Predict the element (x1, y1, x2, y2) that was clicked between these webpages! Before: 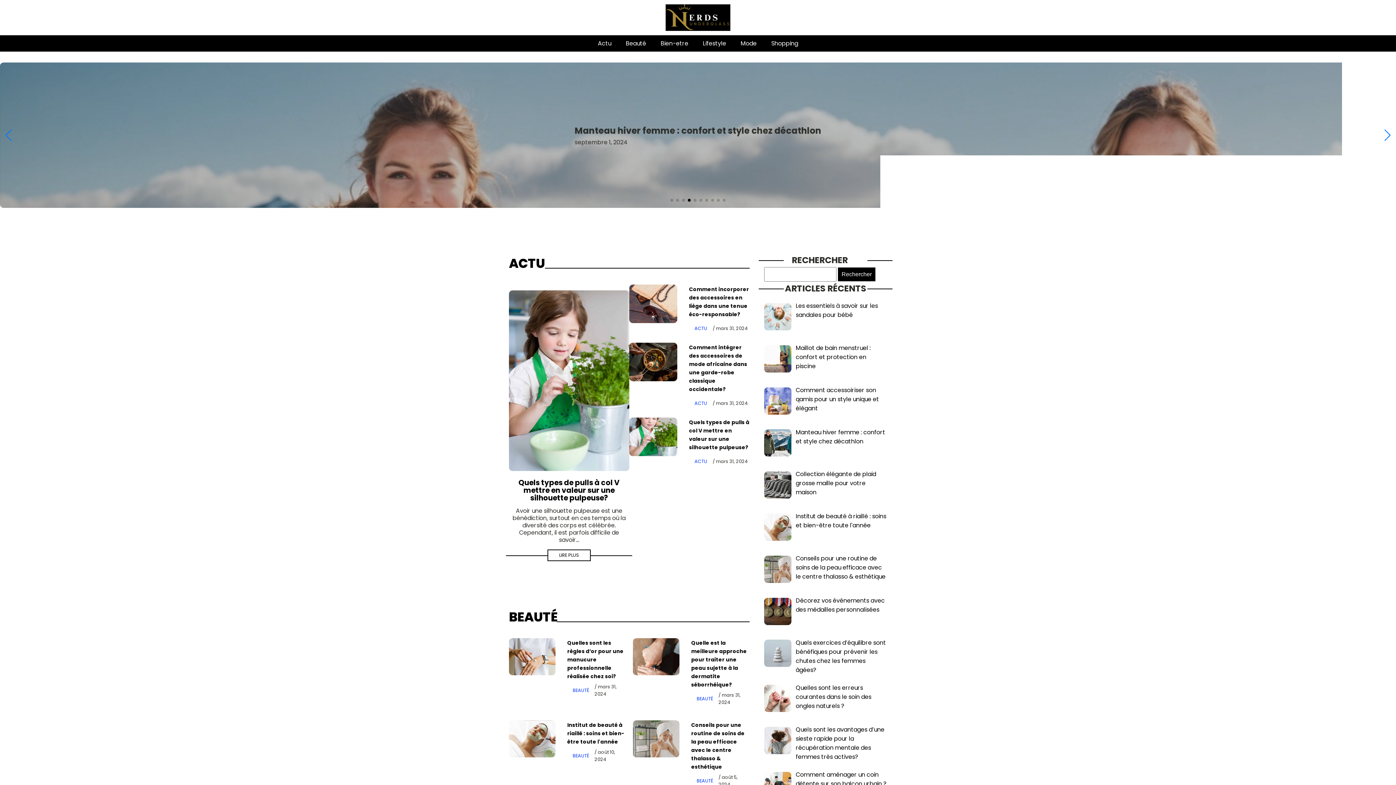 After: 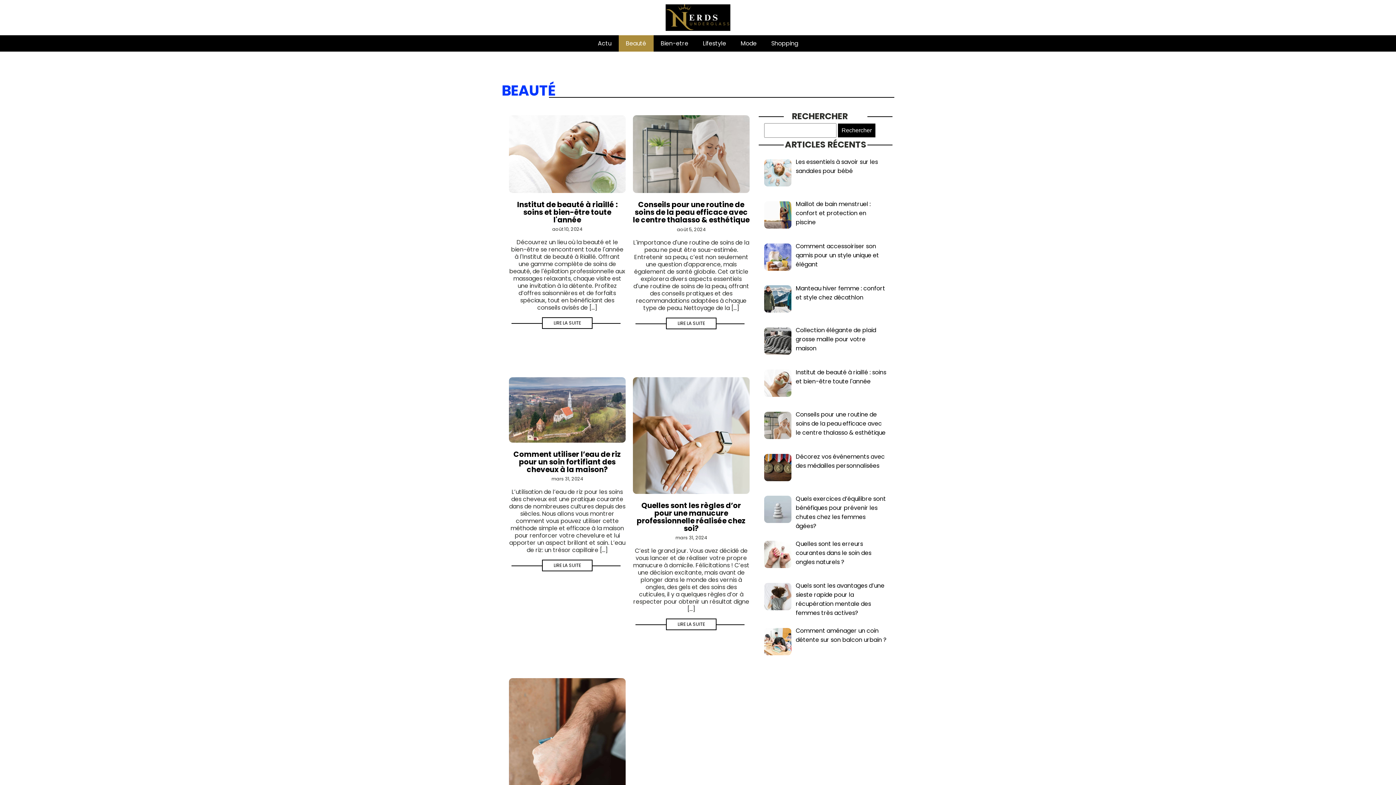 Action: bbox: (572, 753, 589, 759) label: BEAUTÉ